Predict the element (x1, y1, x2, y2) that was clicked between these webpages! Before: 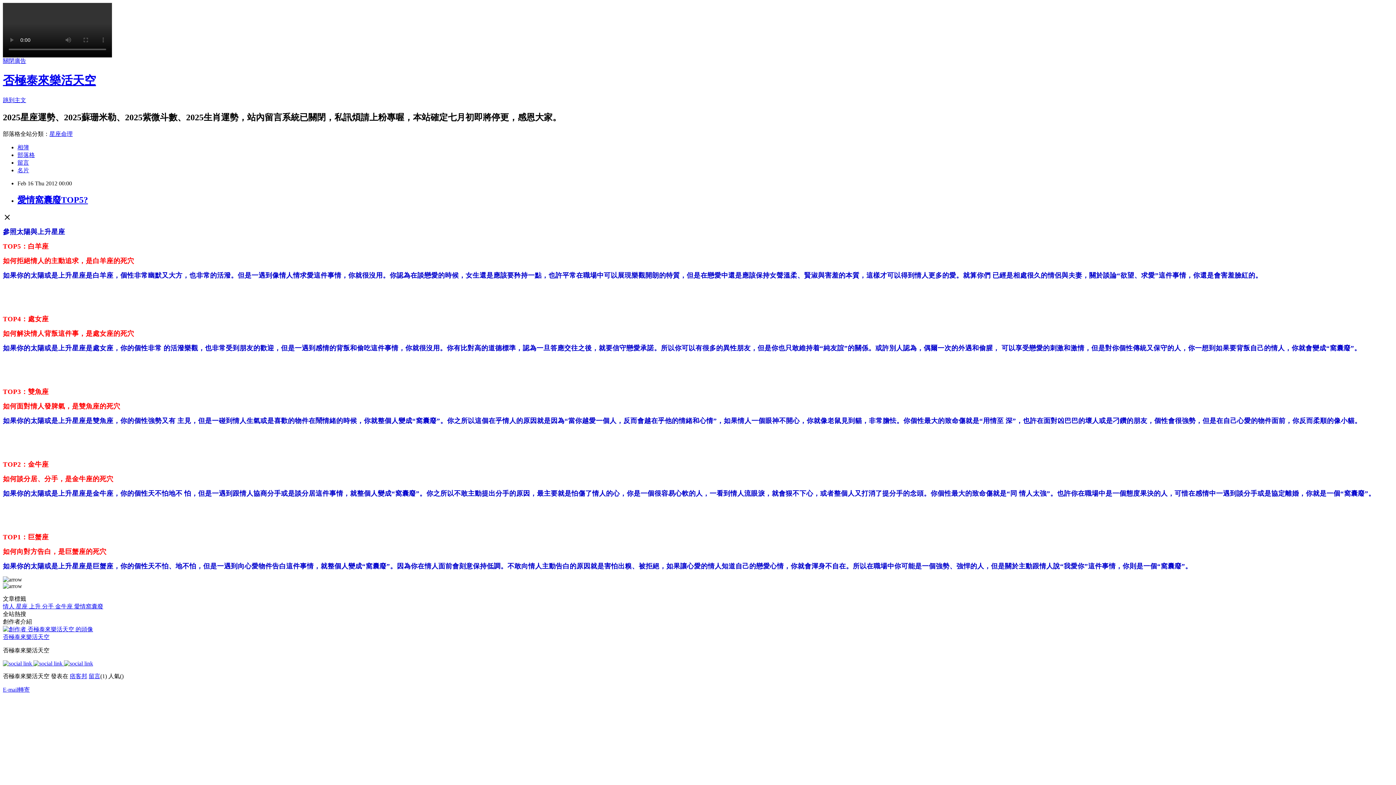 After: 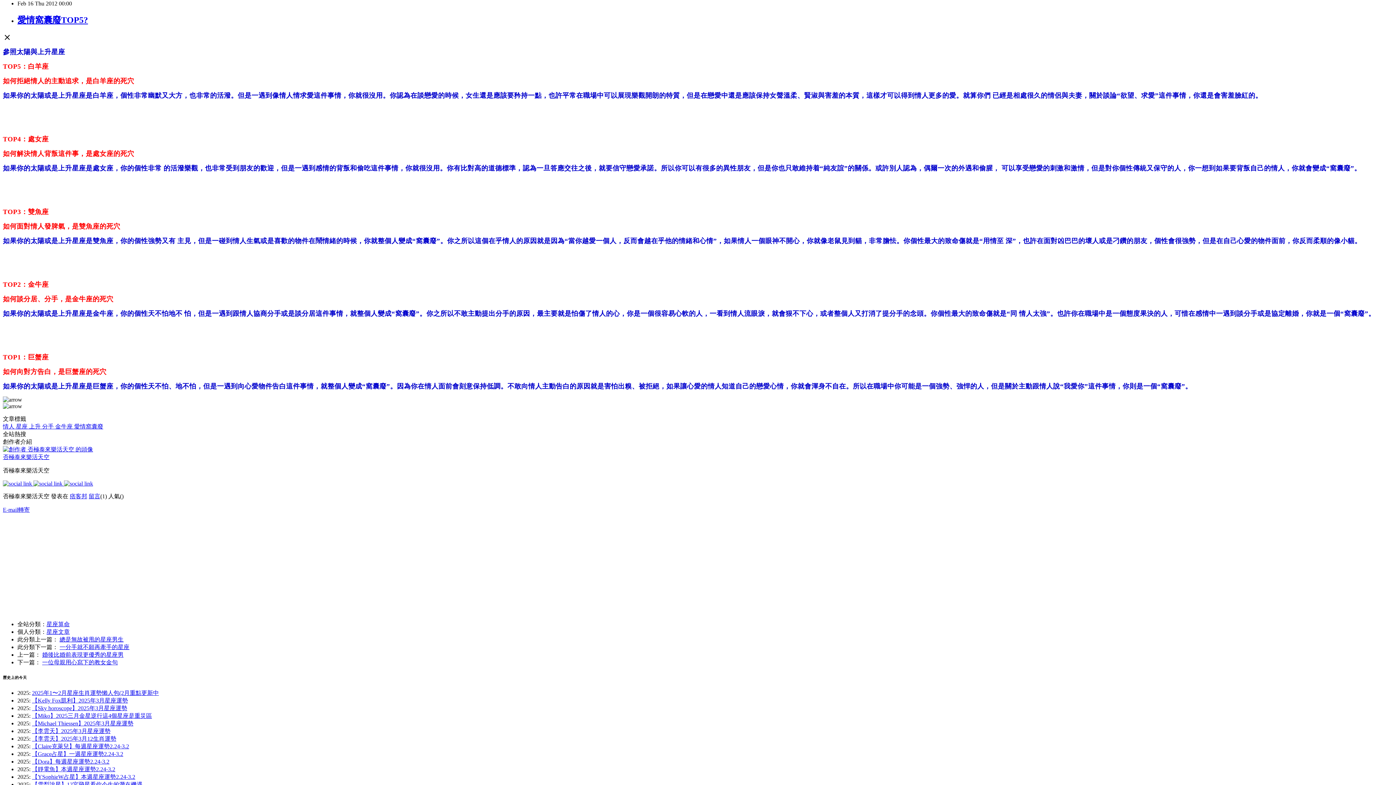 Action: bbox: (2, 97, 26, 103) label: 跳到主文